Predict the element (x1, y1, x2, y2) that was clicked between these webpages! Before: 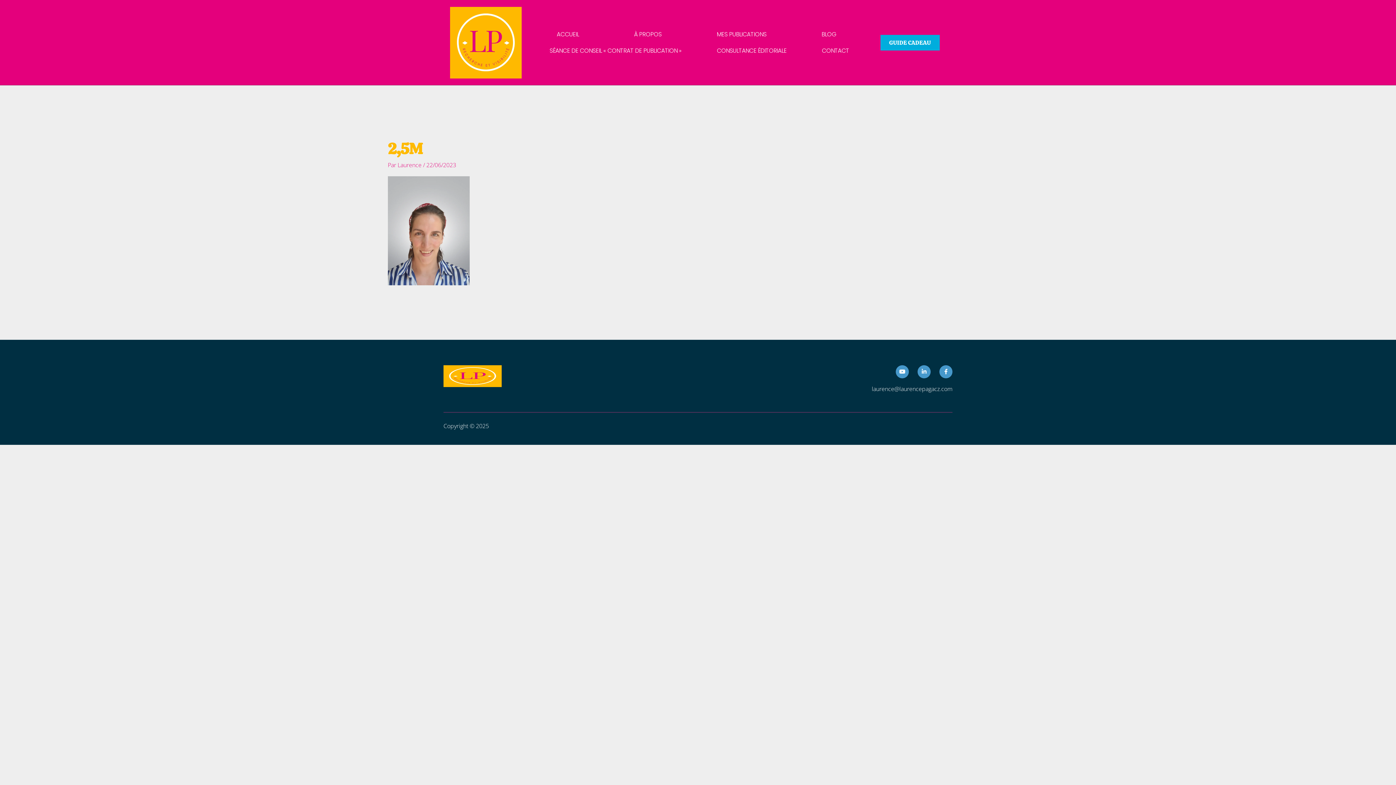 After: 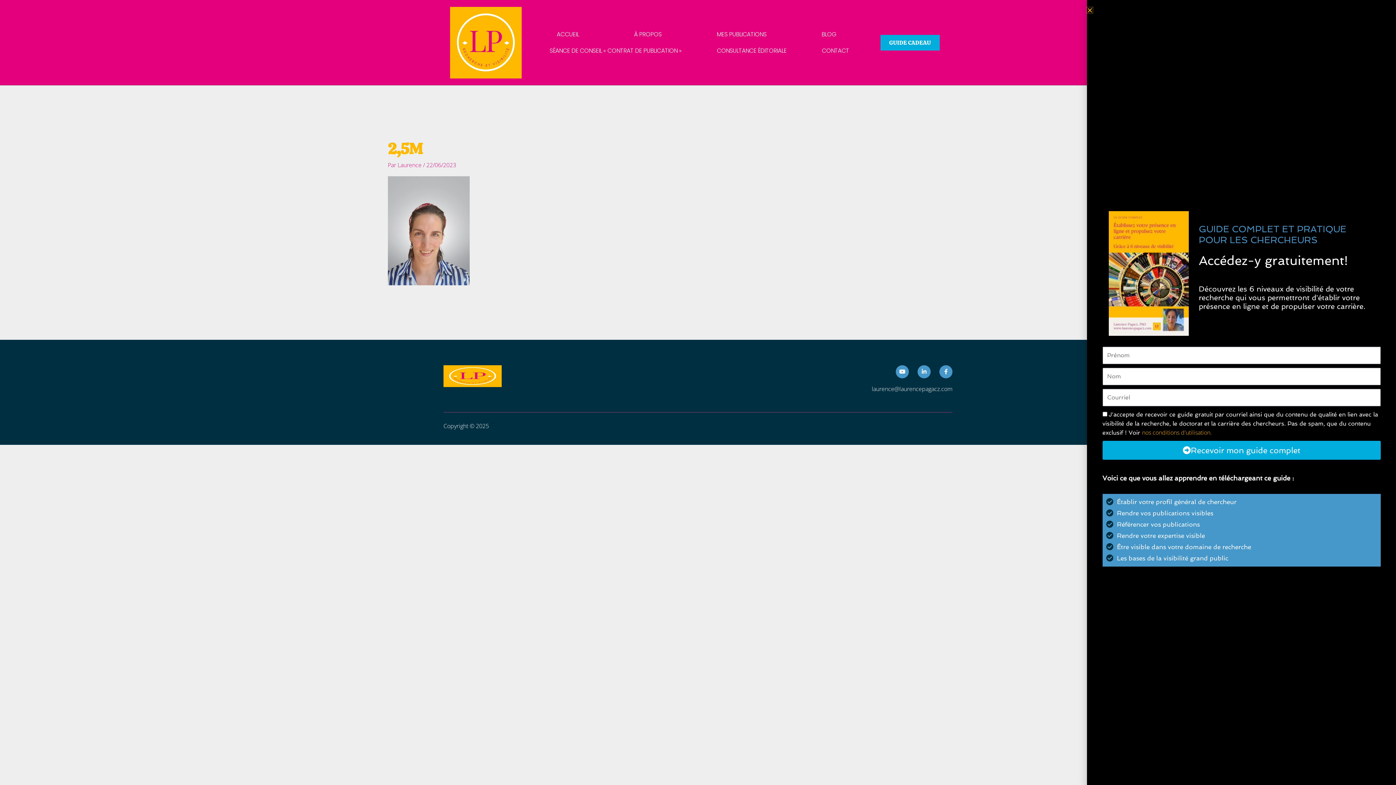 Action: label: GUIDE CADEAU bbox: (880, 34, 939, 50)